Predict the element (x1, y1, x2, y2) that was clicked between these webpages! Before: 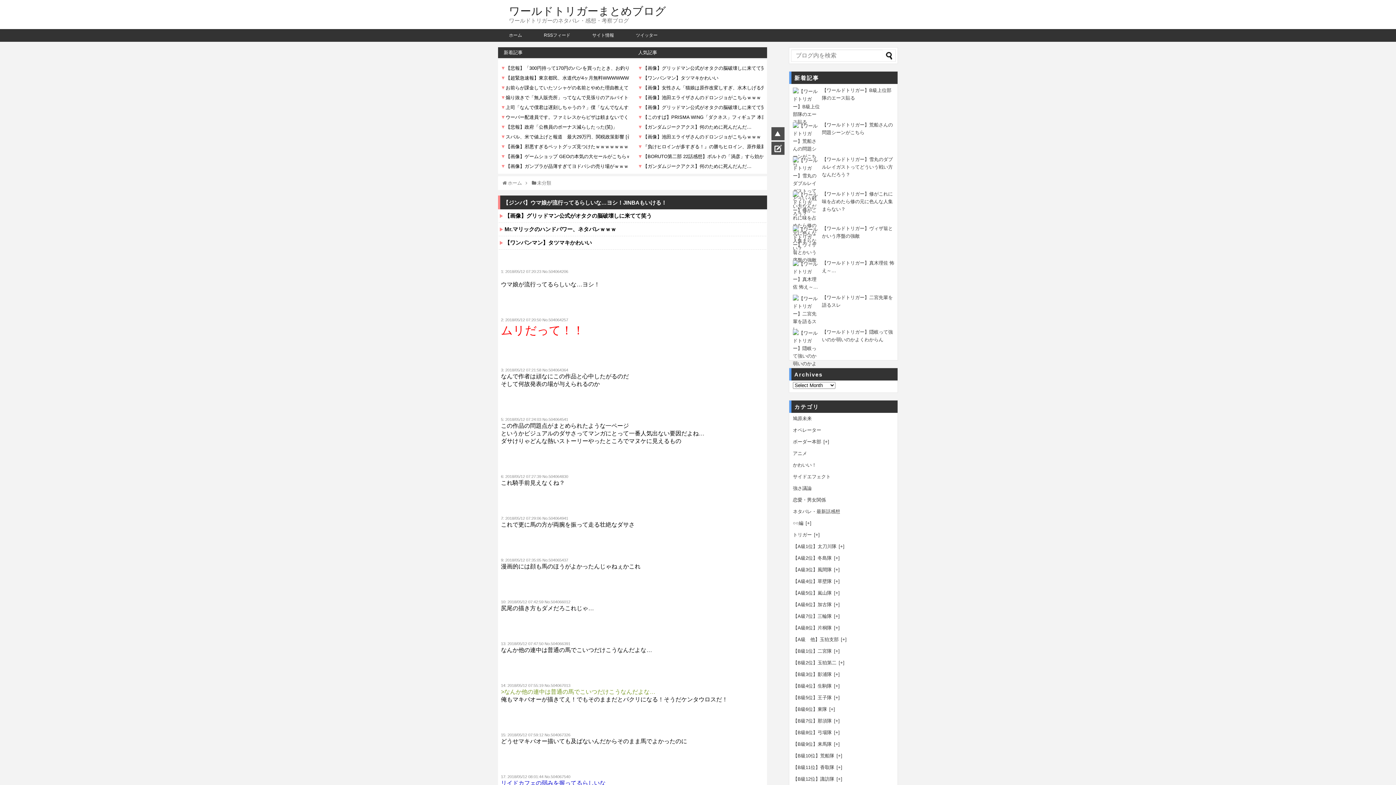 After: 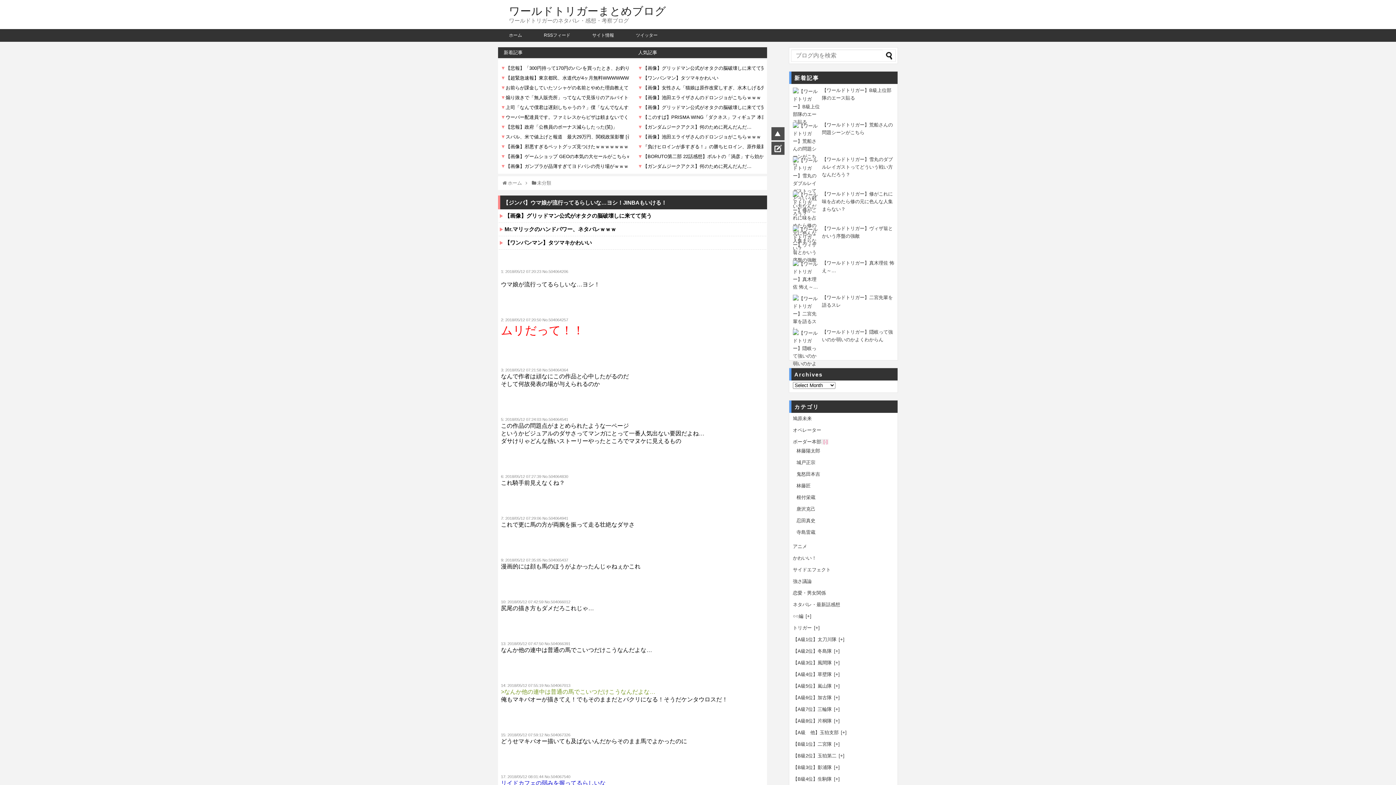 Action: label: [+] bbox: (821, 439, 830, 444)